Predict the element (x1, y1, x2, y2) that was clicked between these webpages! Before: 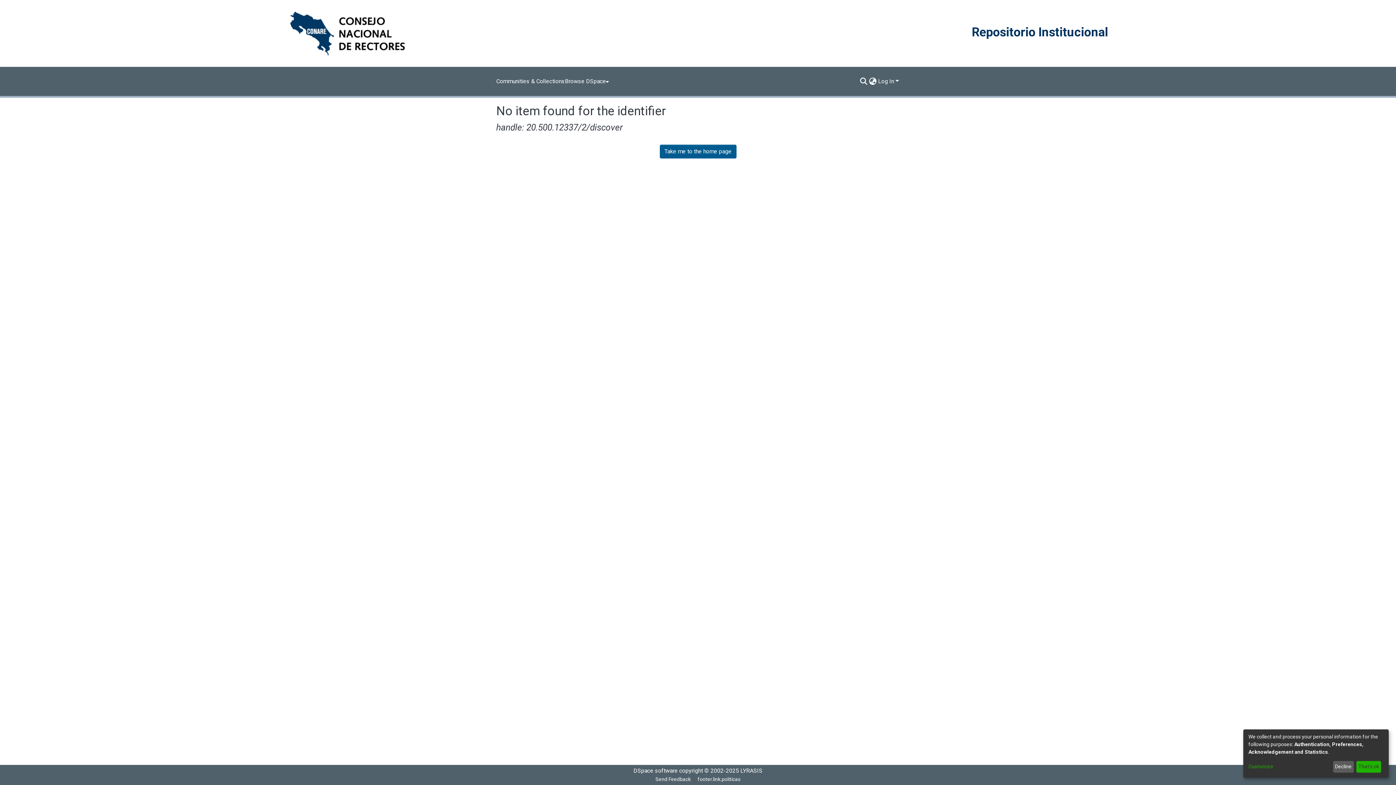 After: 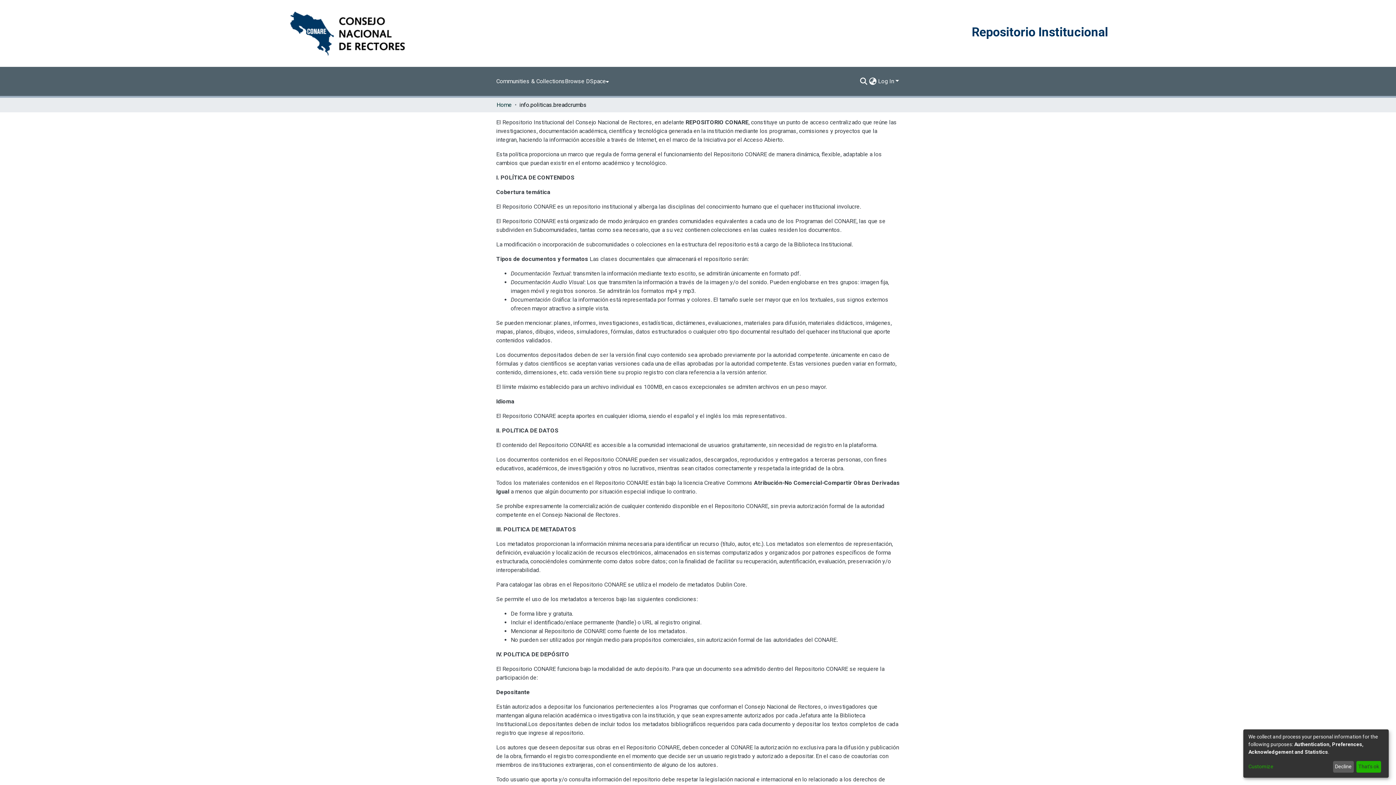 Action: bbox: (673, 775, 722, 784) label: footer.link.politicas